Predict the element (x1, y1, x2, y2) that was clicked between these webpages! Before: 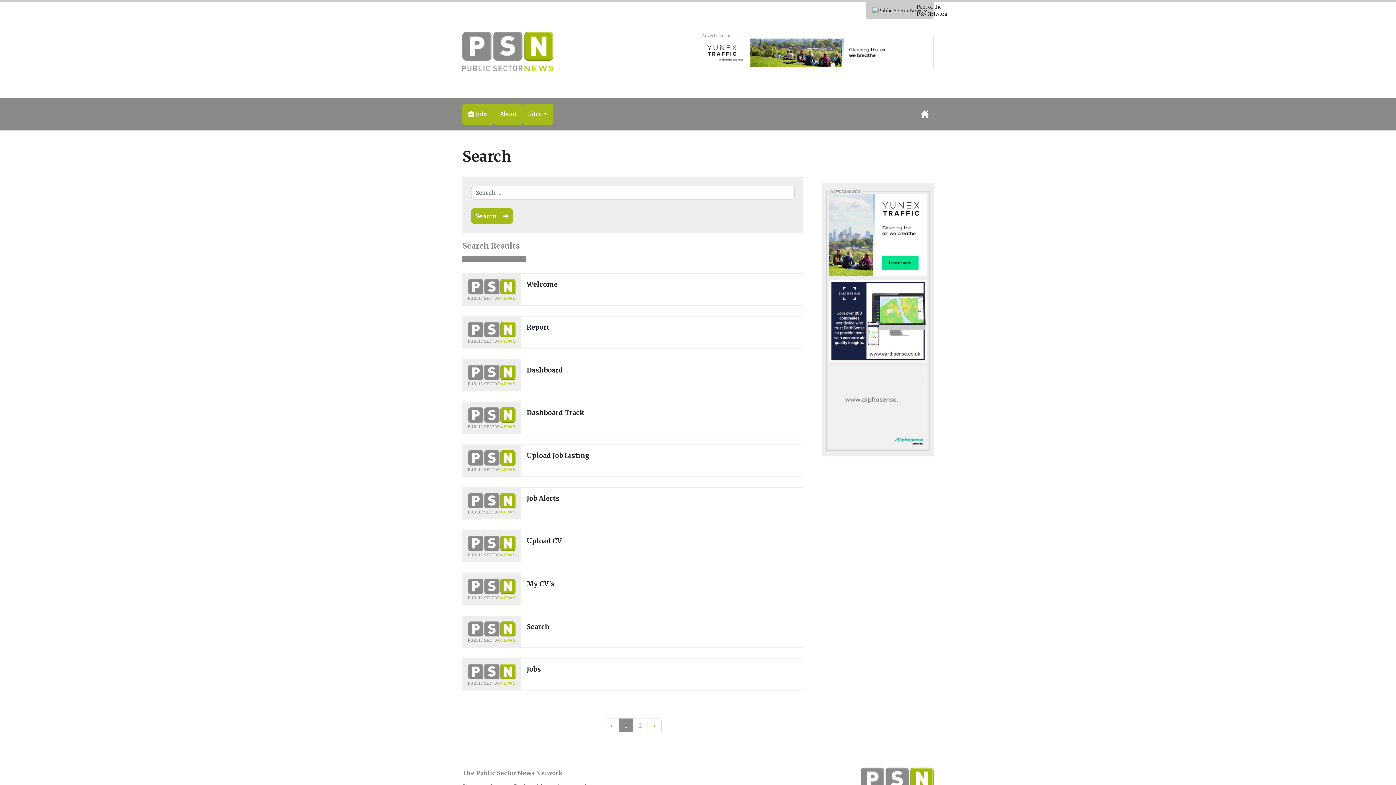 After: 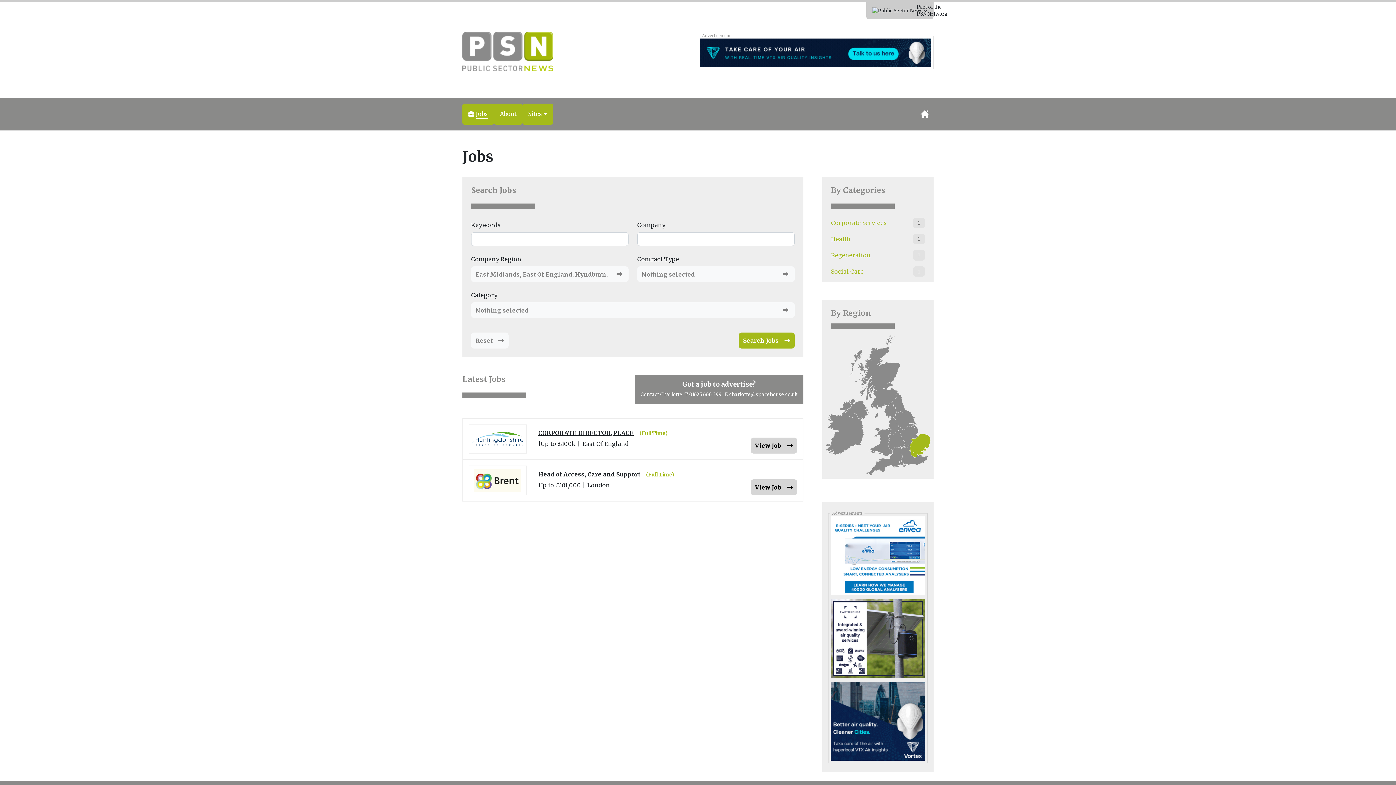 Action: label: Jobs bbox: (462, 103, 494, 124)